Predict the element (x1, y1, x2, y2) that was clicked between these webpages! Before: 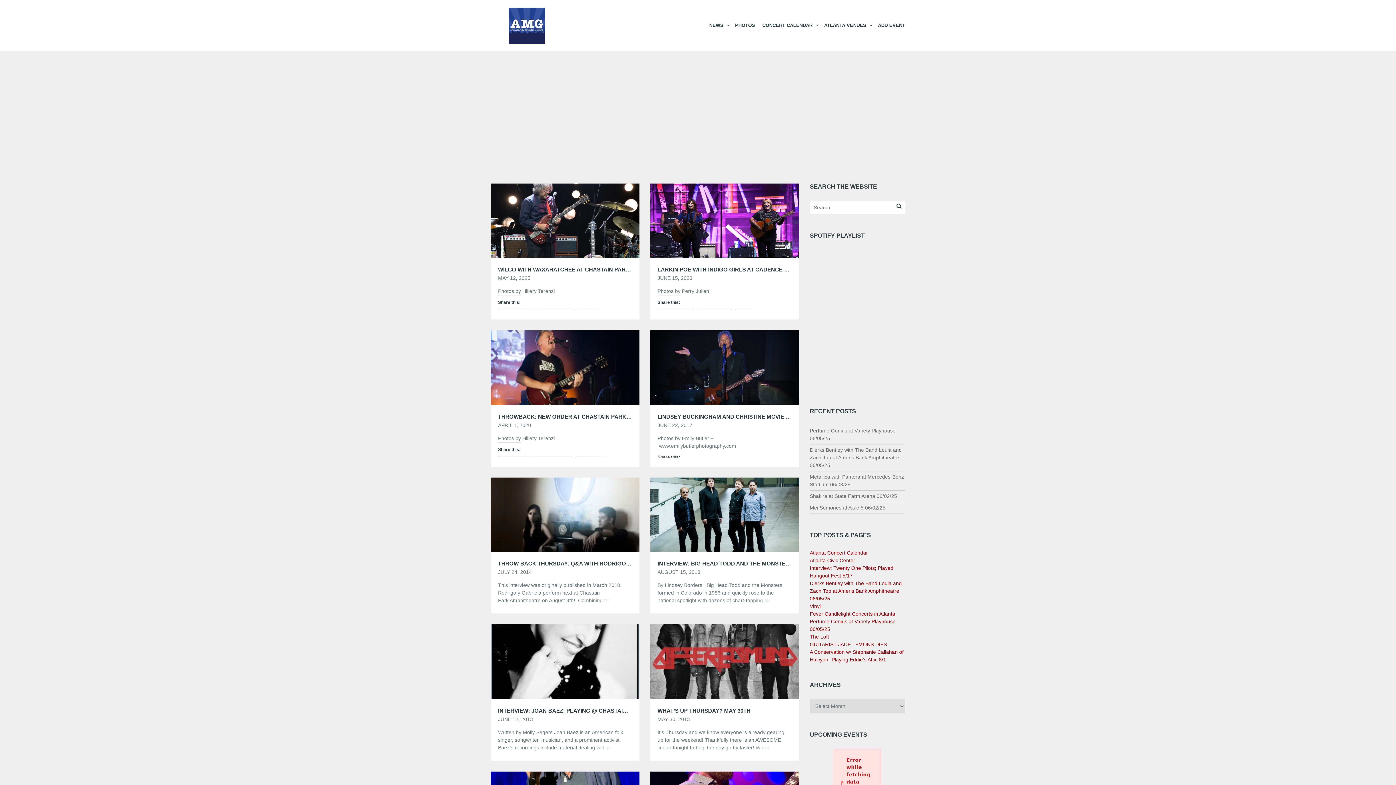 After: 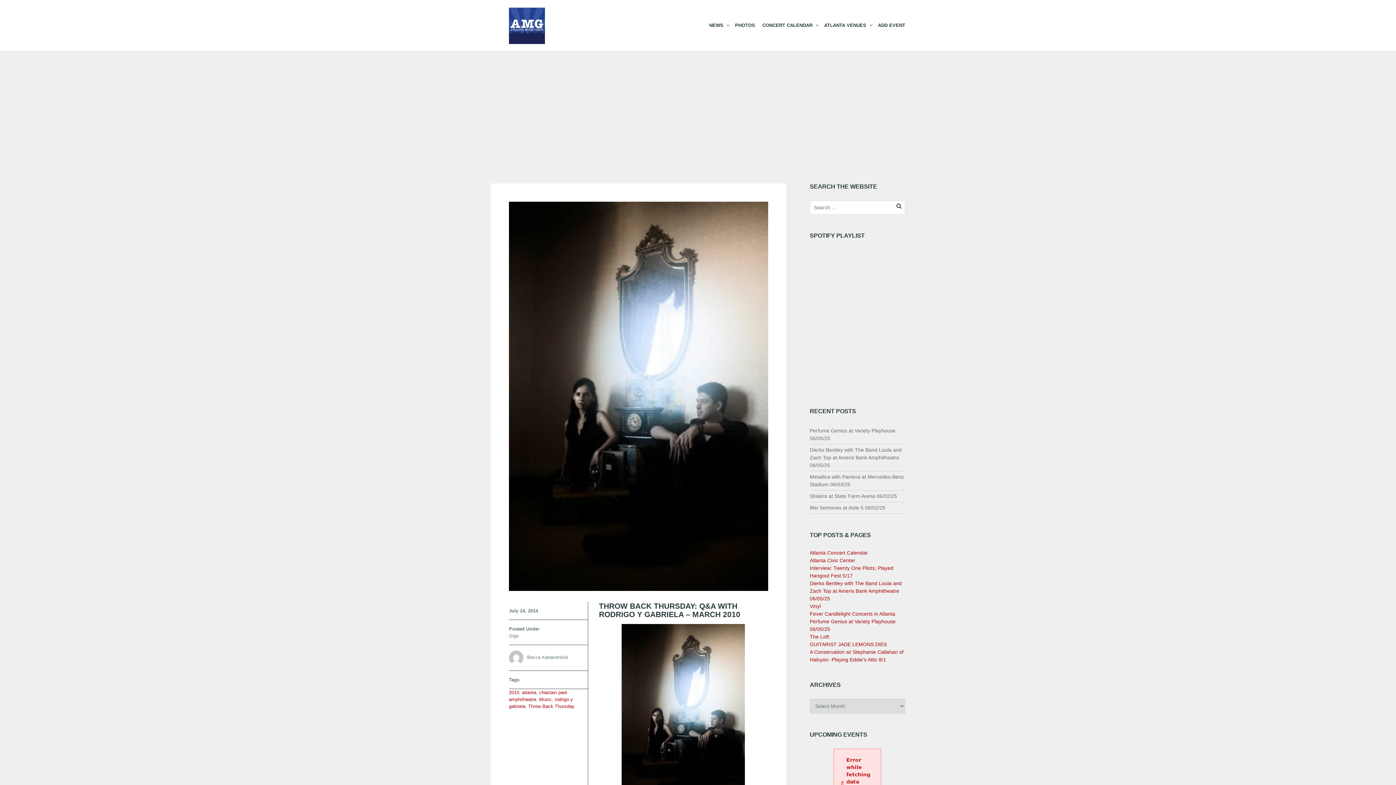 Action: bbox: (498, 561, 632, 566) label: THROW BACK THURSDAY: Q&A WITH RODRIGO Y GABRIELA – MARCH 2010